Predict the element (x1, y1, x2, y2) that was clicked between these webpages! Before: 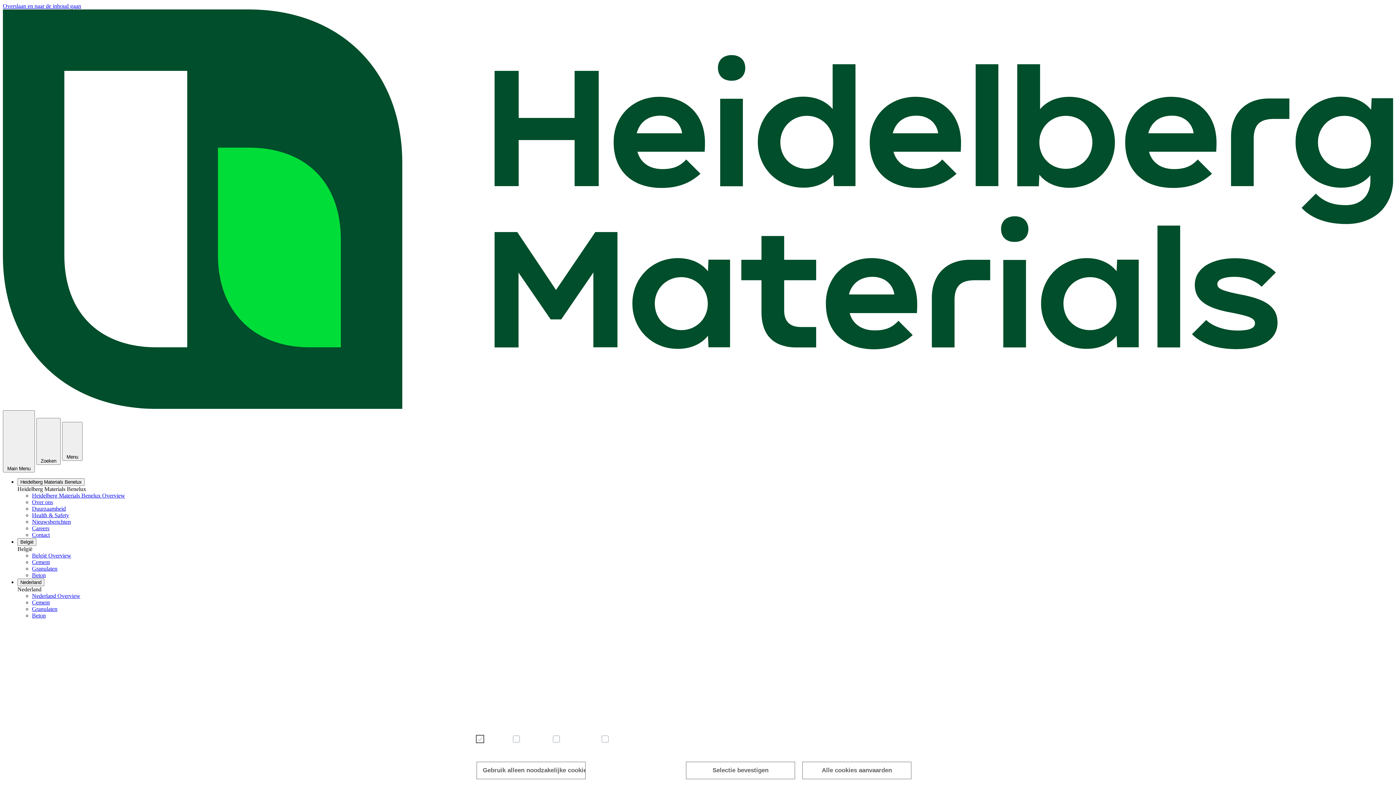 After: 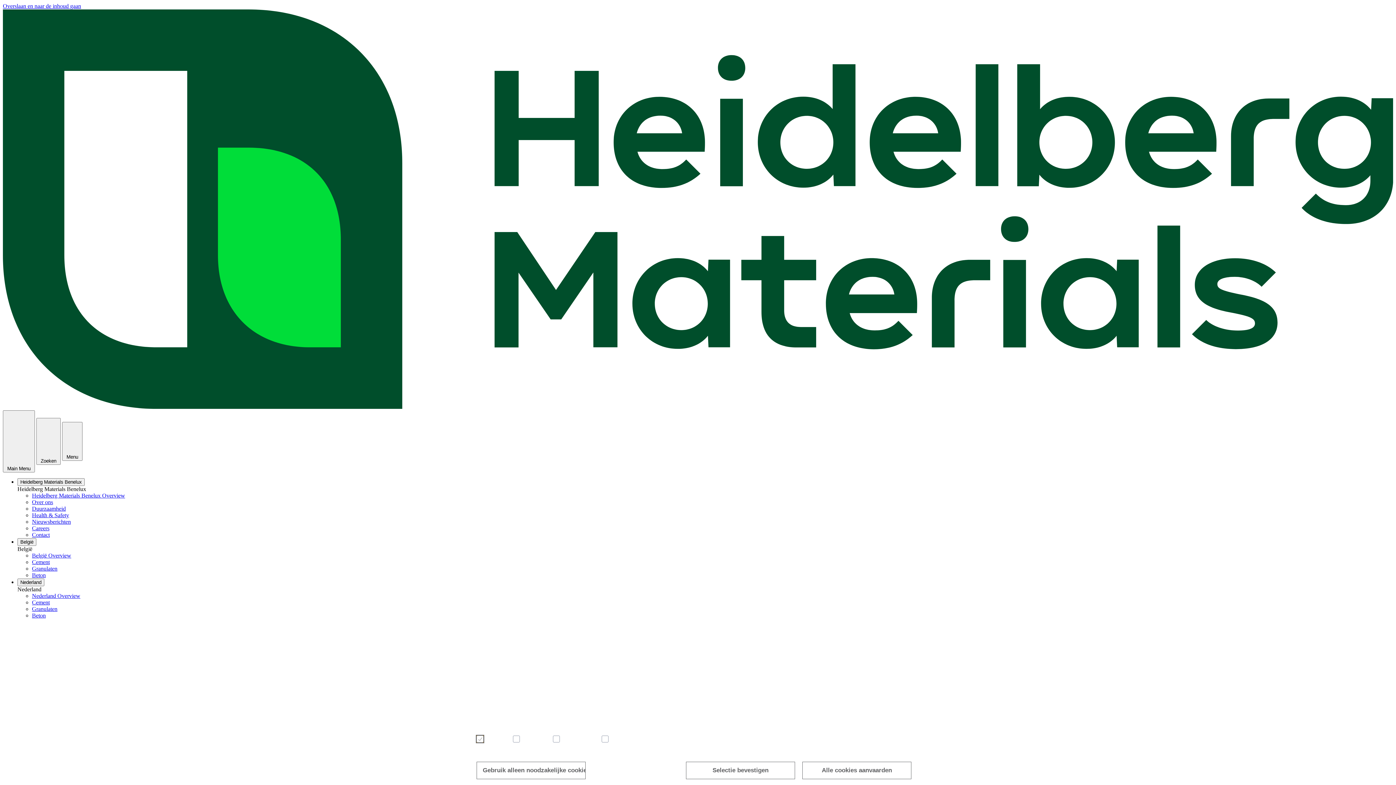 Action: label: Duurzaamheid bbox: (32, 505, 65, 511)